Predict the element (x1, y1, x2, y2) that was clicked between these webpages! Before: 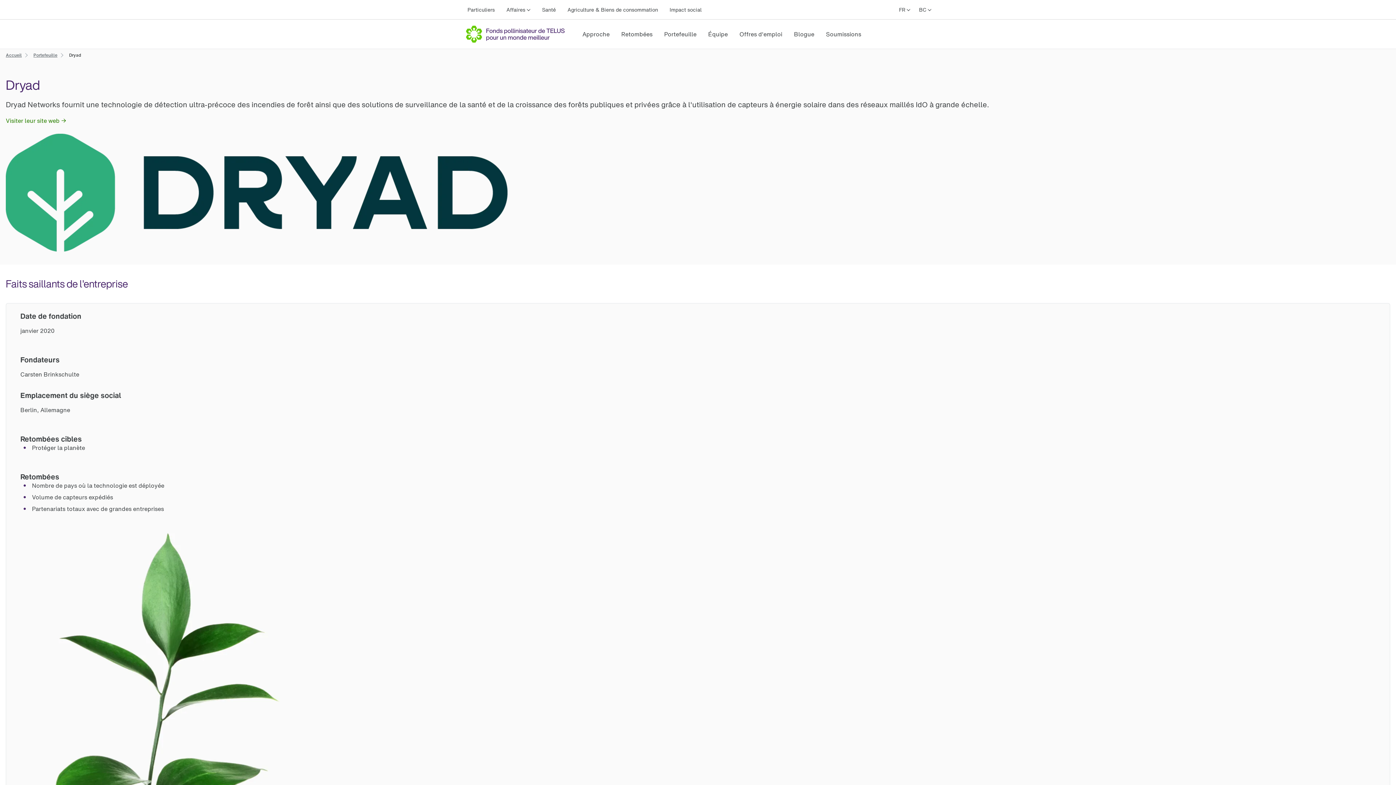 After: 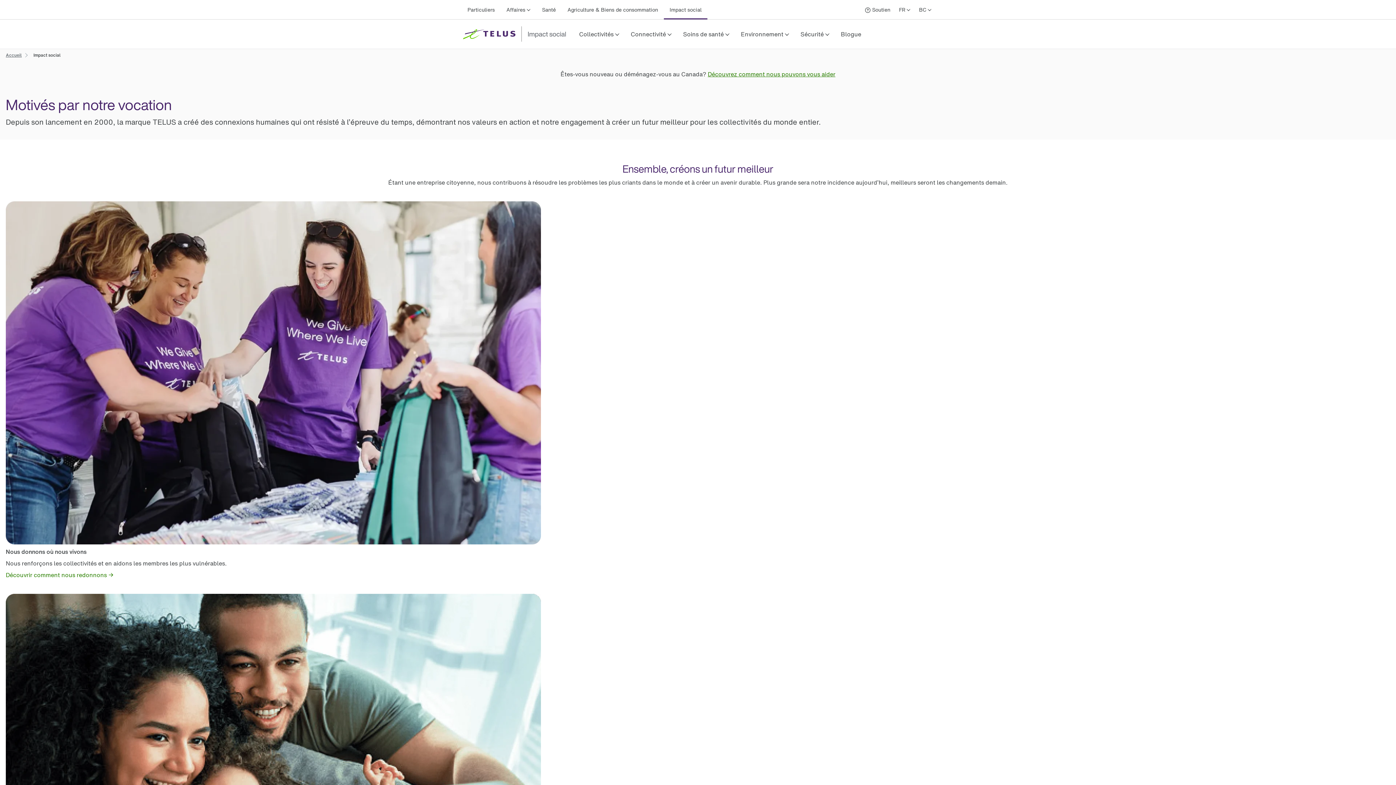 Action: bbox: (666, 0, 704, 19) label: Impact social